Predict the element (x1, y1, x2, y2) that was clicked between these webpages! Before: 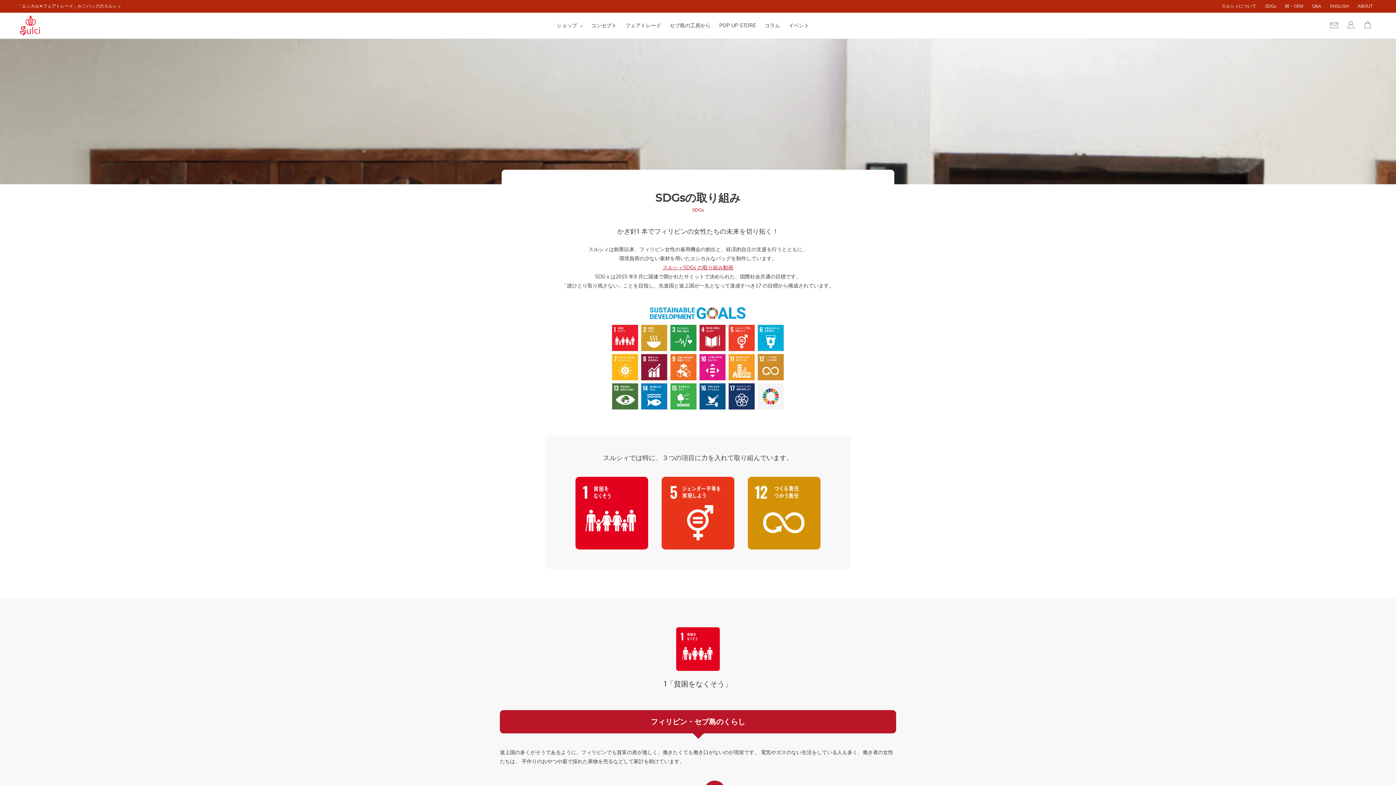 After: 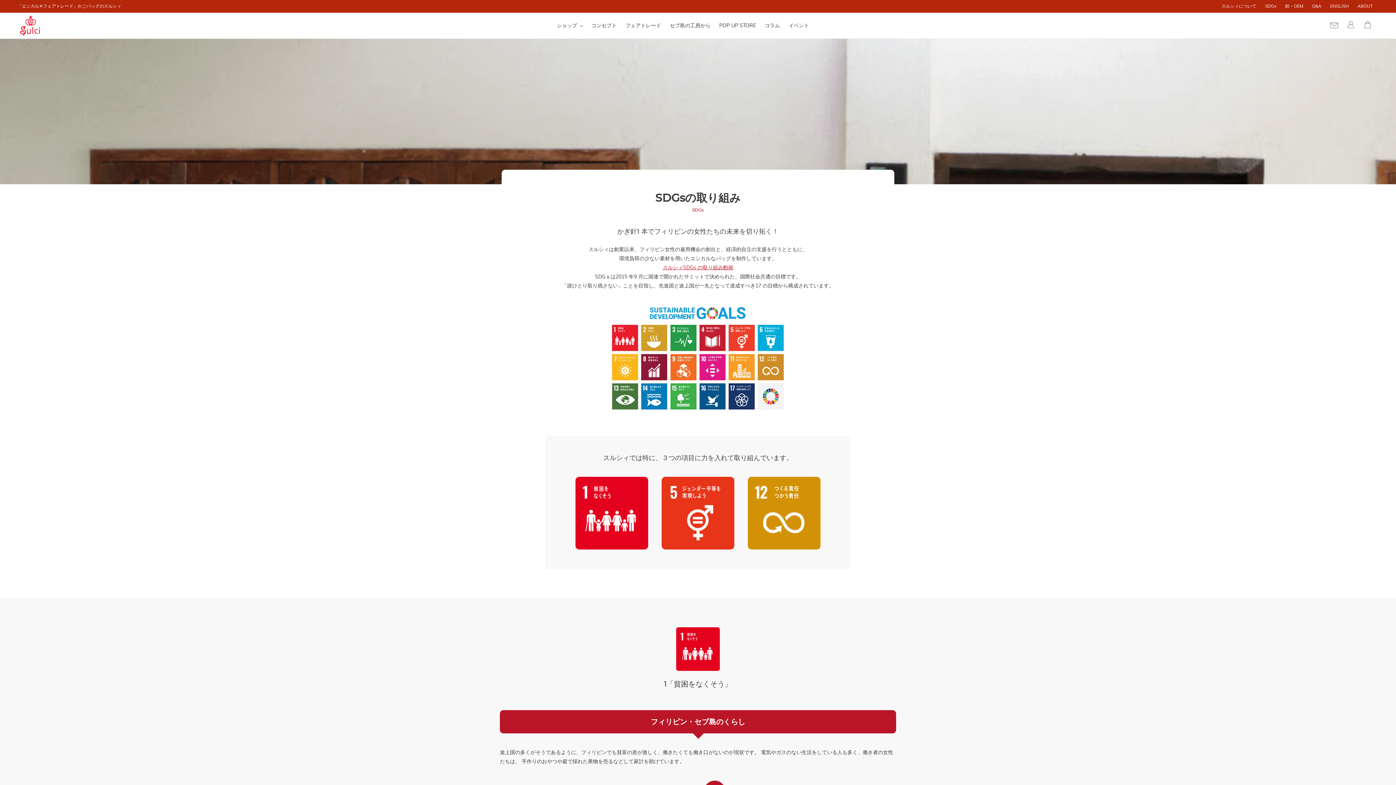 Action: bbox: (1265, 3, 1276, 8) label: SDGs